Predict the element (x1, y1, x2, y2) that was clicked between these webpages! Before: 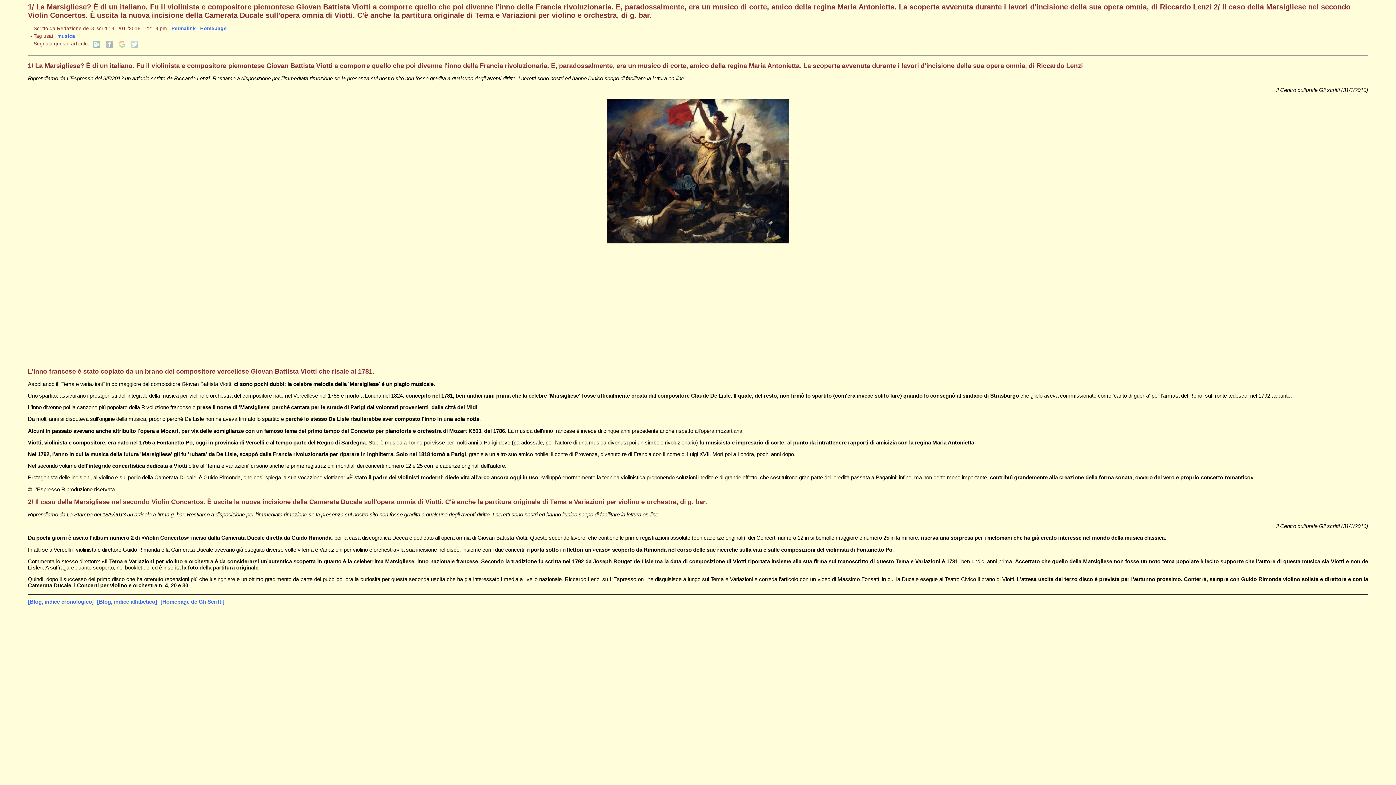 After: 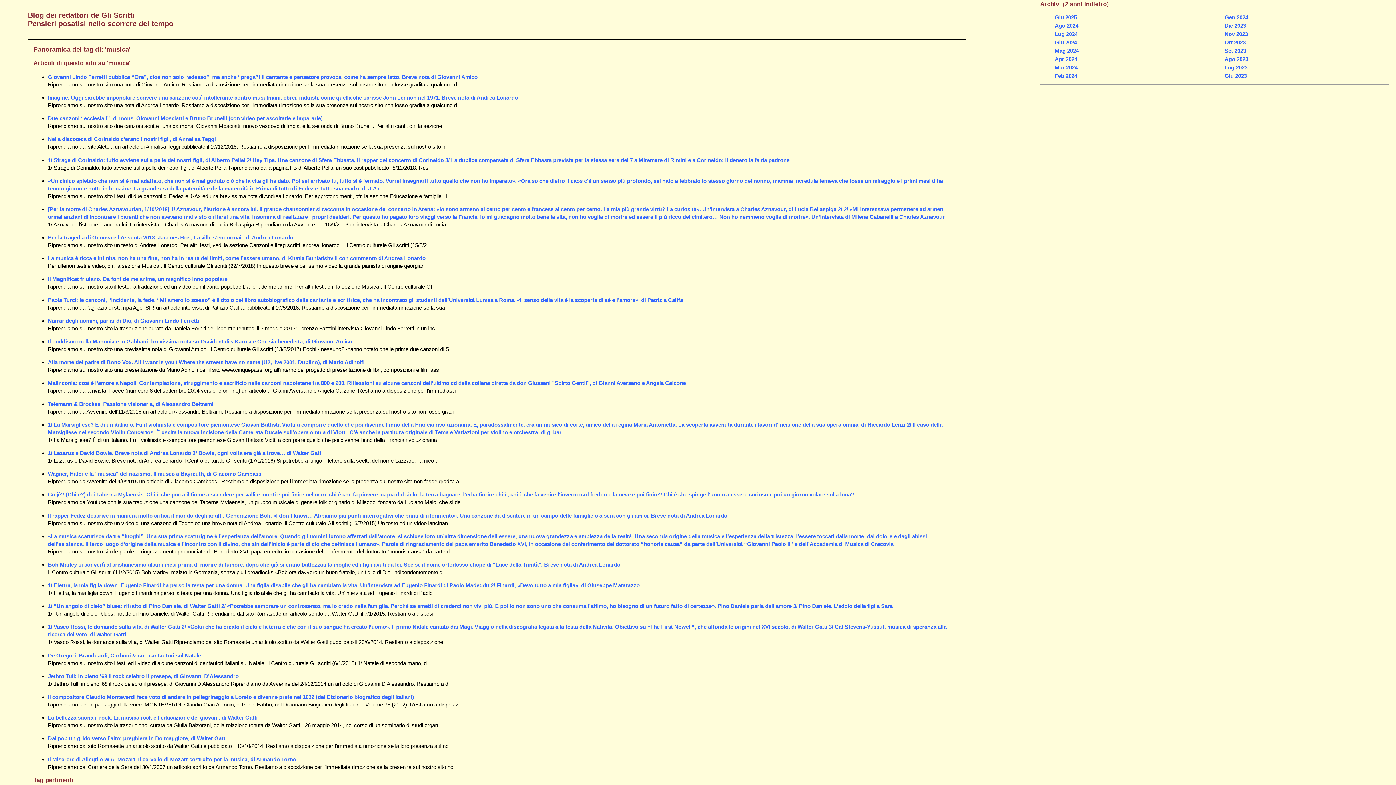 Action: label: musica bbox: (57, 33, 75, 38)